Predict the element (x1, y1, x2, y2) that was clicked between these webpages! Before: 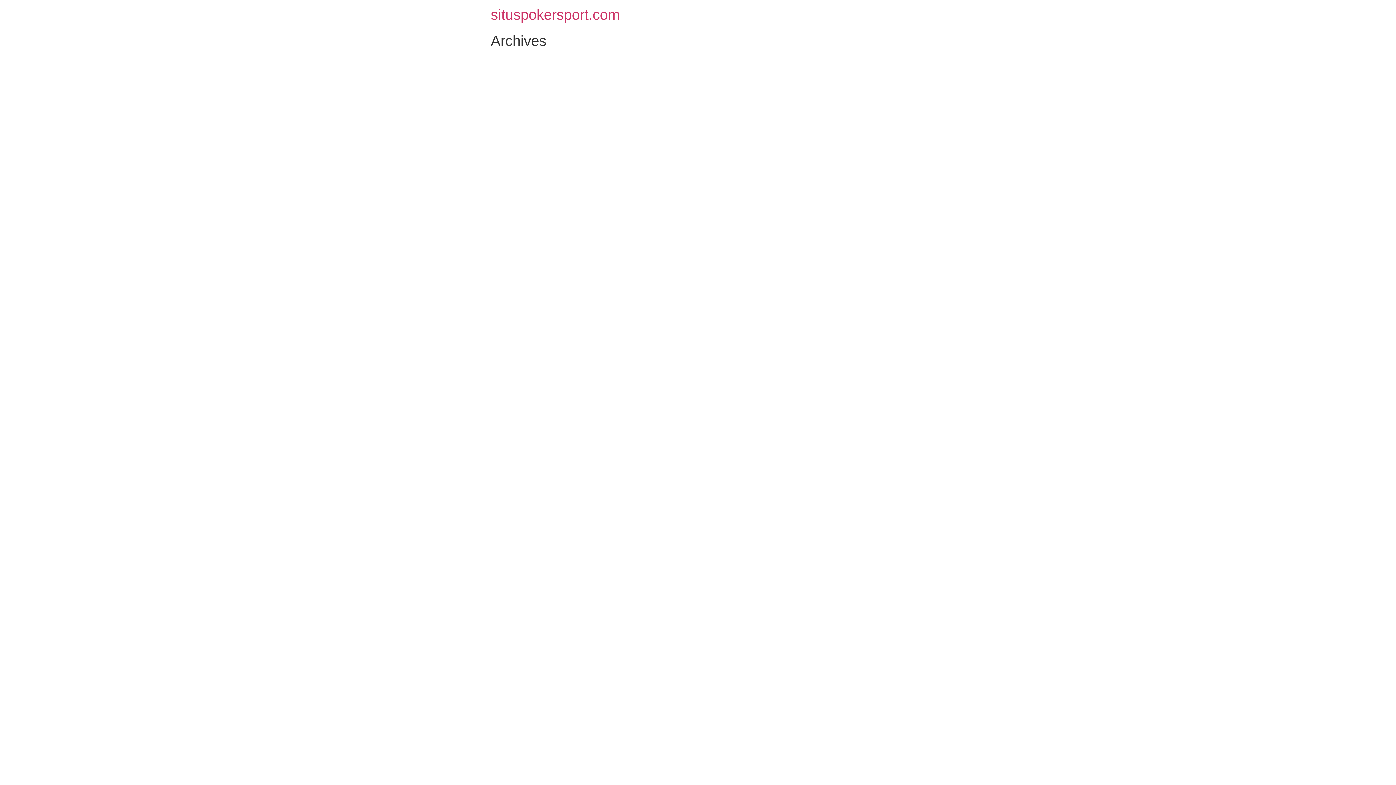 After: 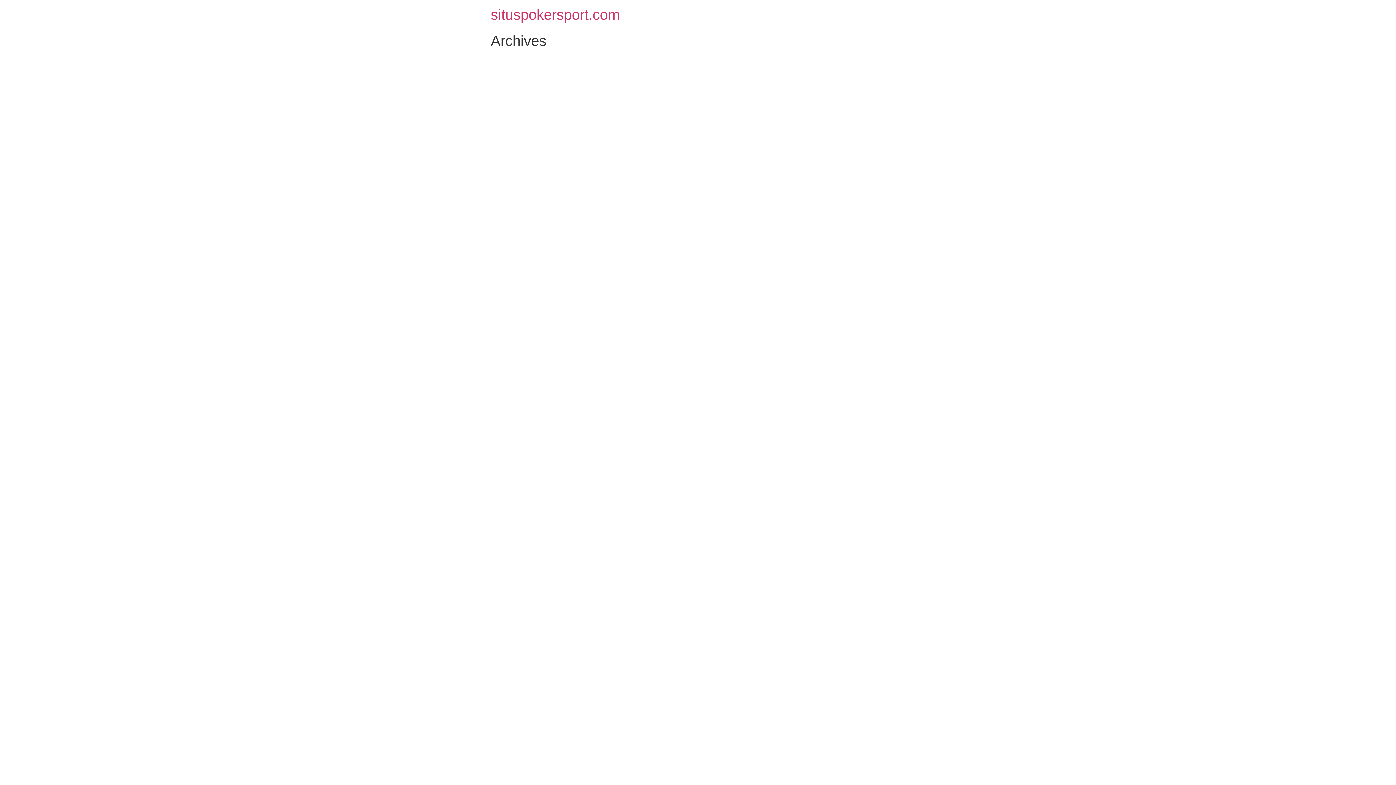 Action: label: situspokersport.com bbox: (490, 6, 620, 22)